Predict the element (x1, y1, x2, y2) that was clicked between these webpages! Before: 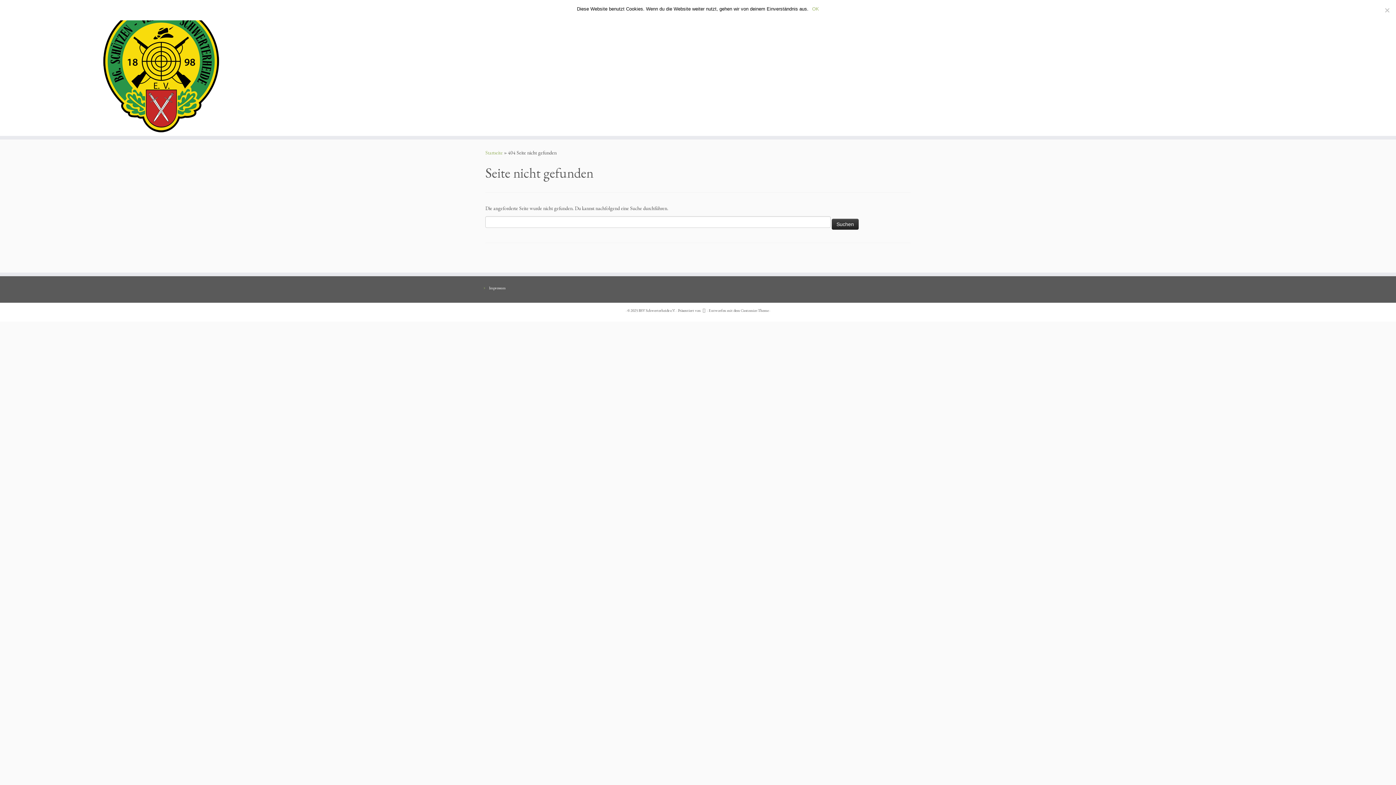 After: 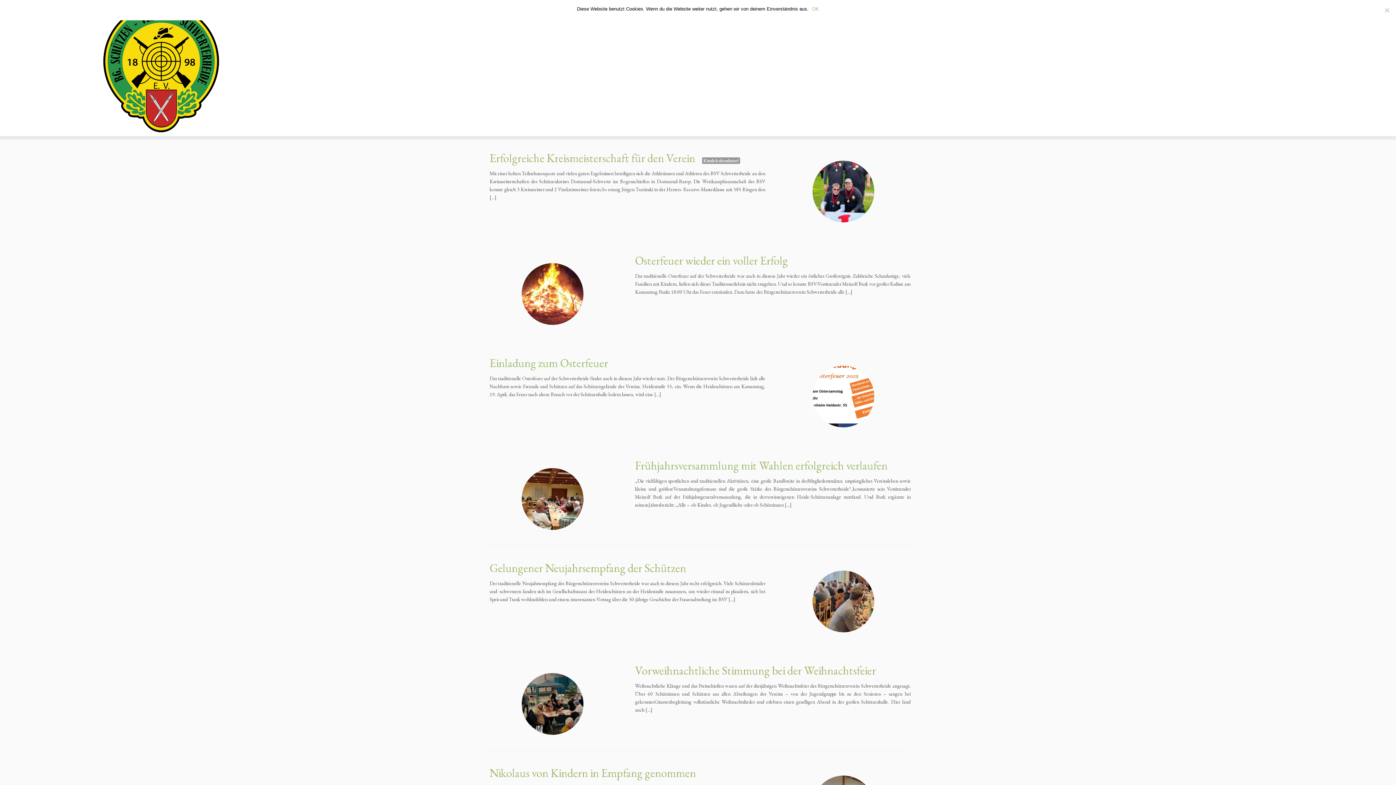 Action: label: BSV Schwerterheide e.V. bbox: (638, 307, 675, 314)